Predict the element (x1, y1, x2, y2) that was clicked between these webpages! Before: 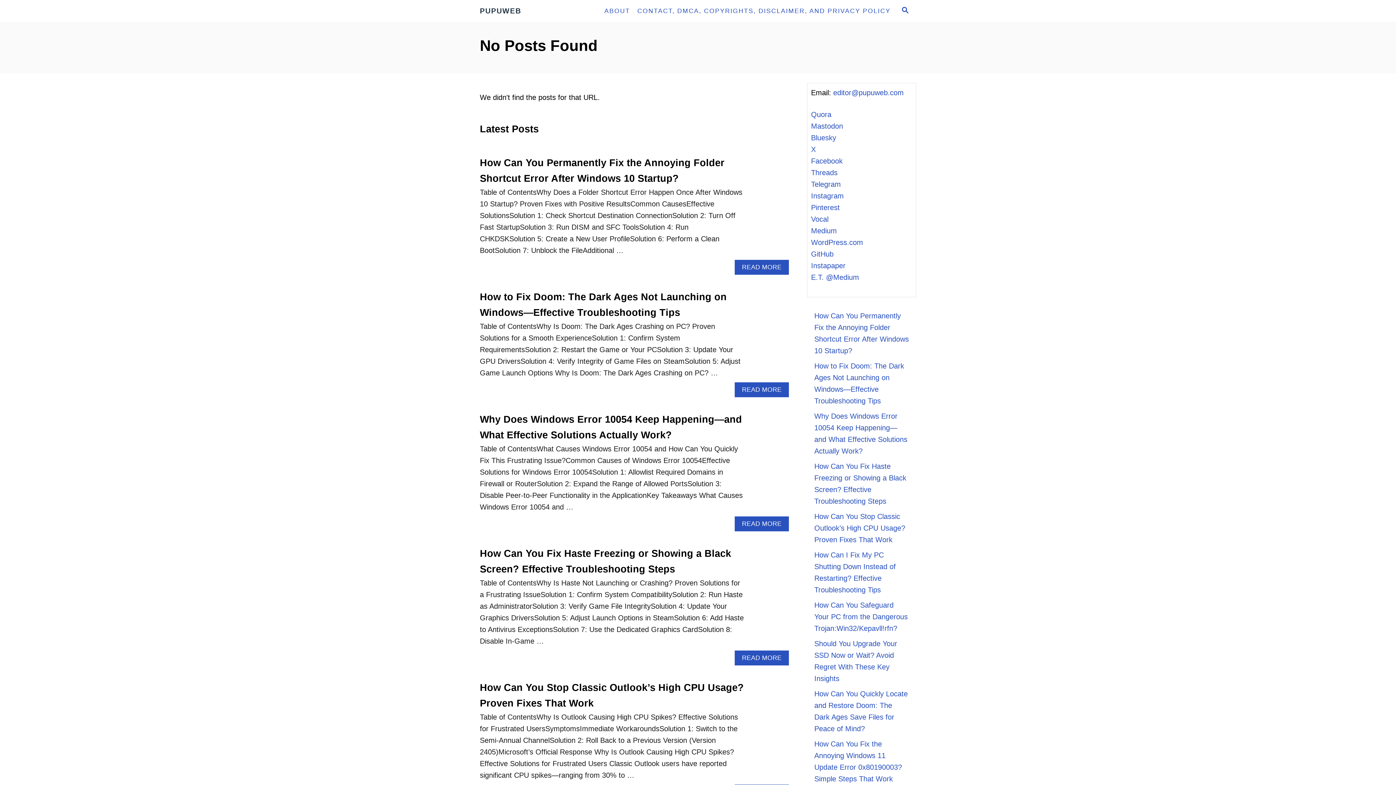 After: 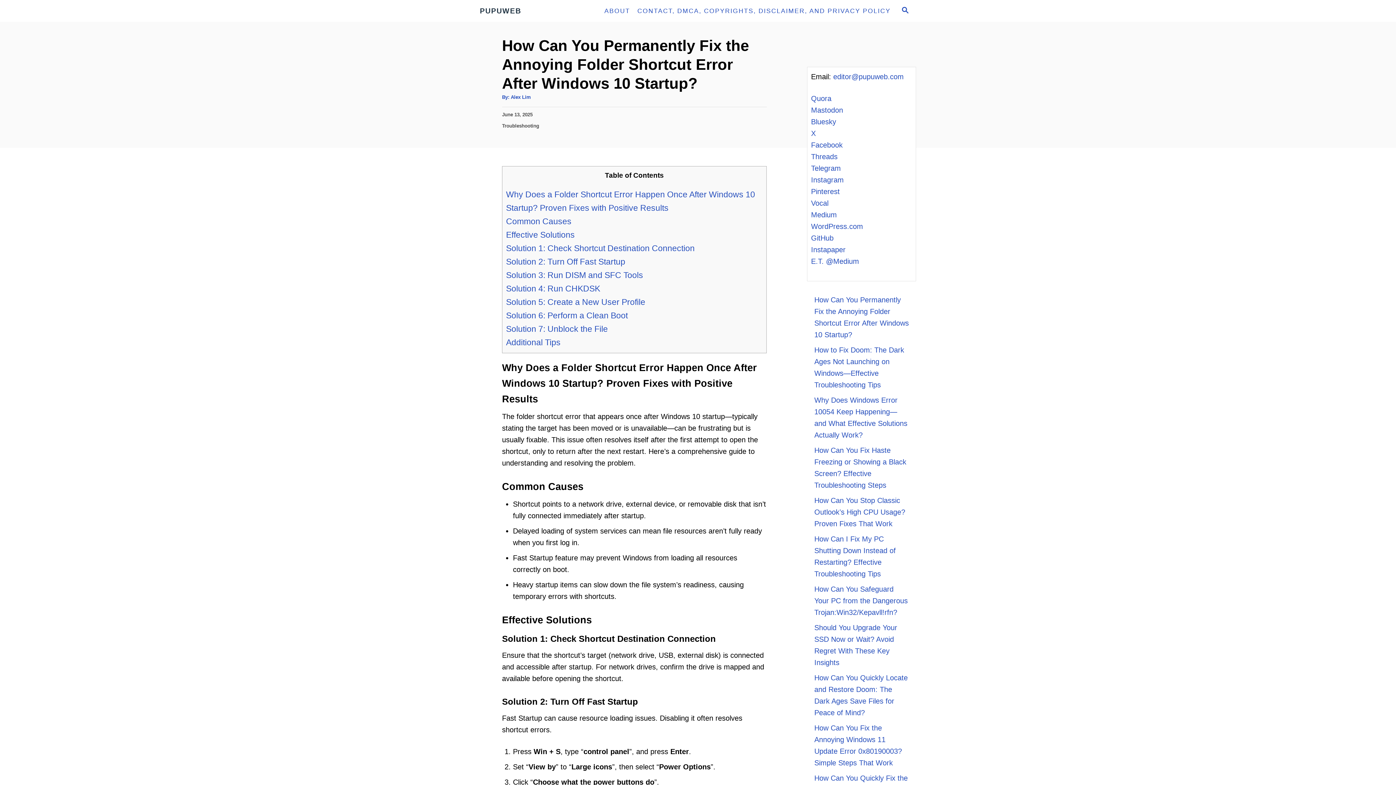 Action: label: How Can You Permanently Fix the Annoying Folder Shortcut Error After Windows 10 Startup? bbox: (814, 308, 909, 358)